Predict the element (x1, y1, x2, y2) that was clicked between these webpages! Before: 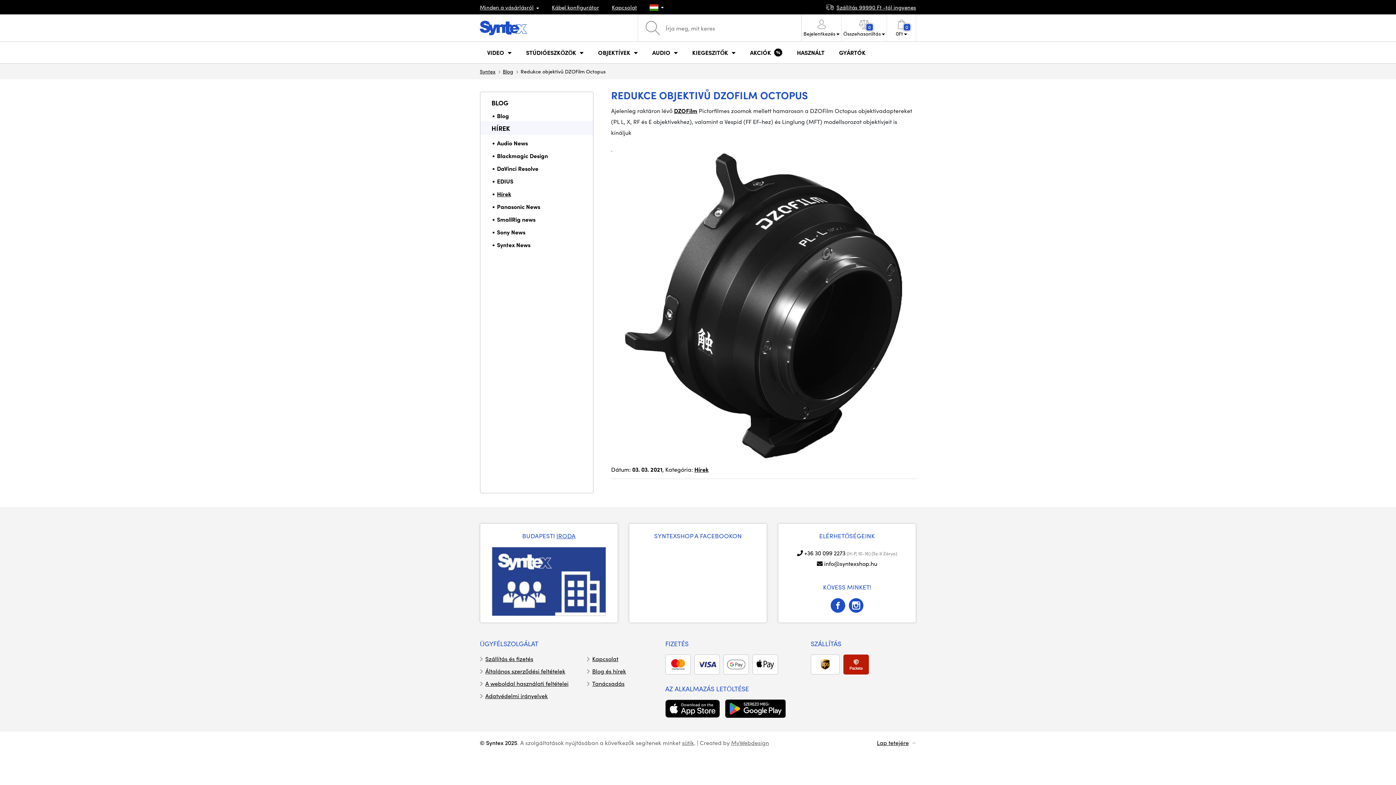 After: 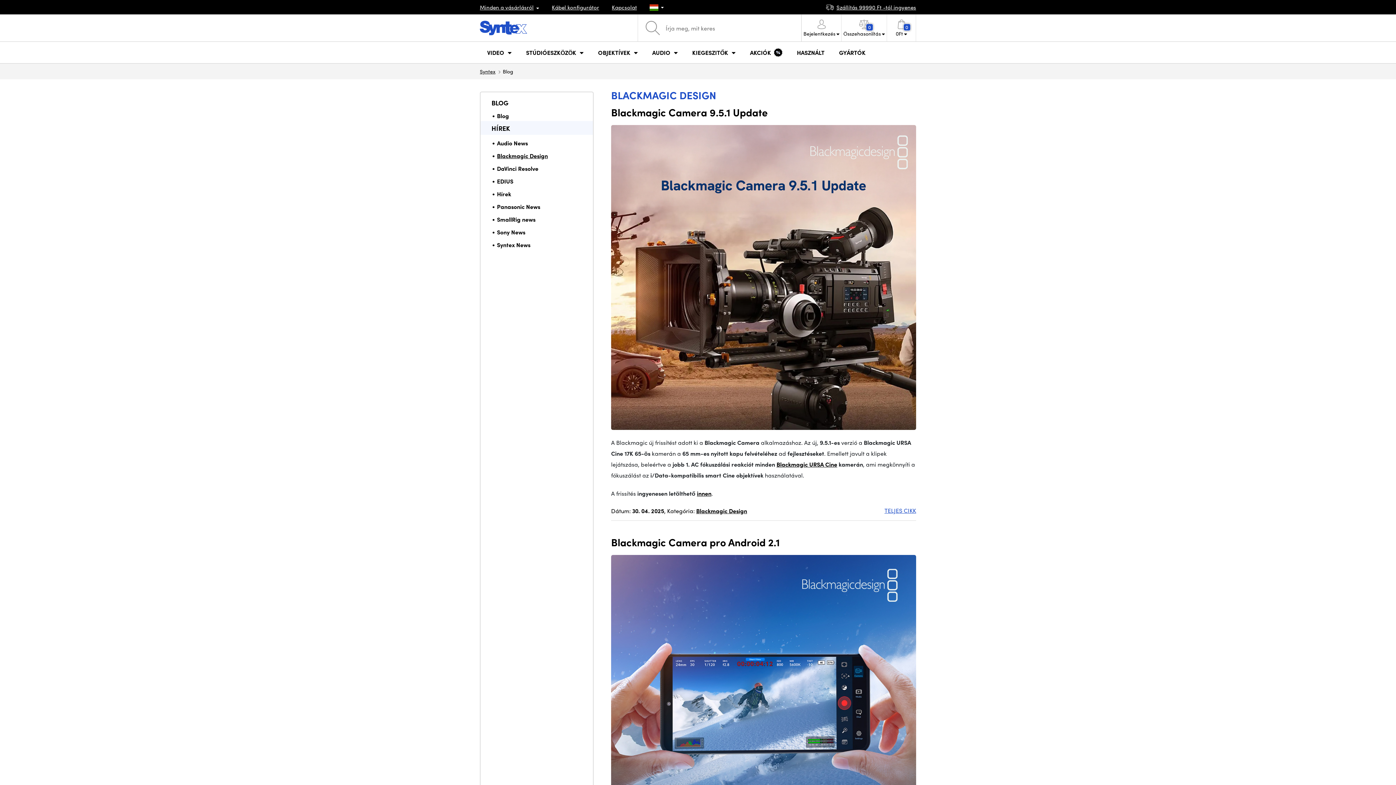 Action: label: Blackmagic Design bbox: (497, 151, 548, 160)